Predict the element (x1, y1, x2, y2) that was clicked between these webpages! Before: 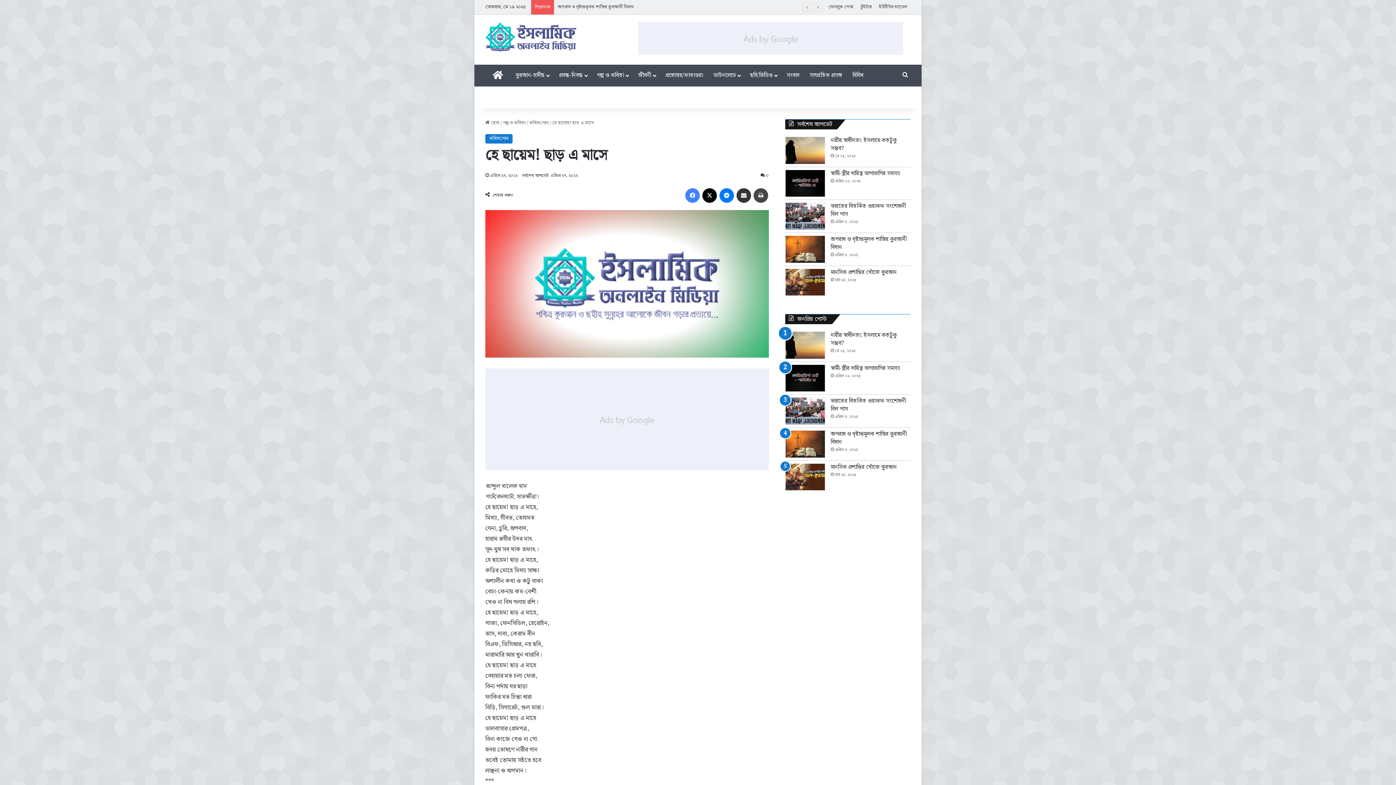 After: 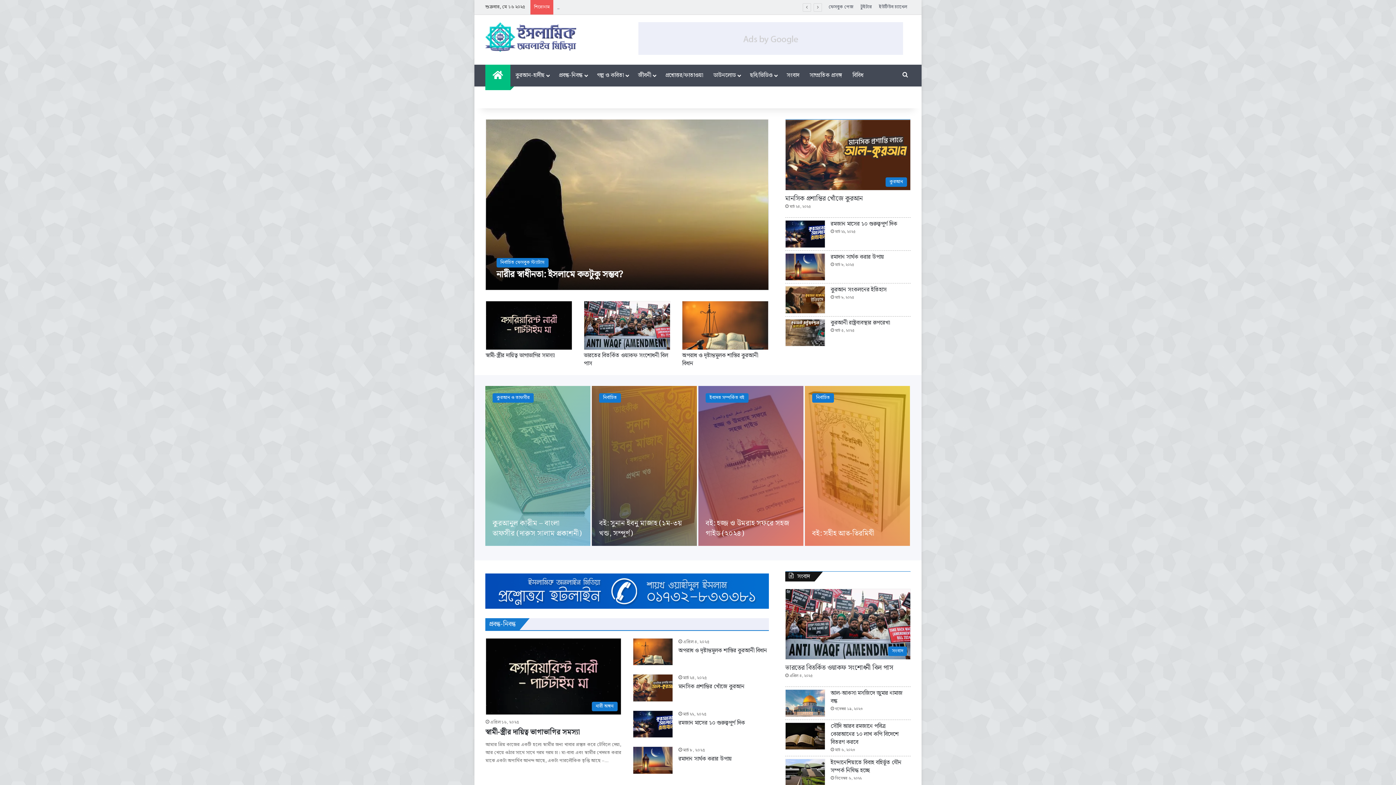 Action: bbox: (485, 64, 510, 85) label: মূলপাতা